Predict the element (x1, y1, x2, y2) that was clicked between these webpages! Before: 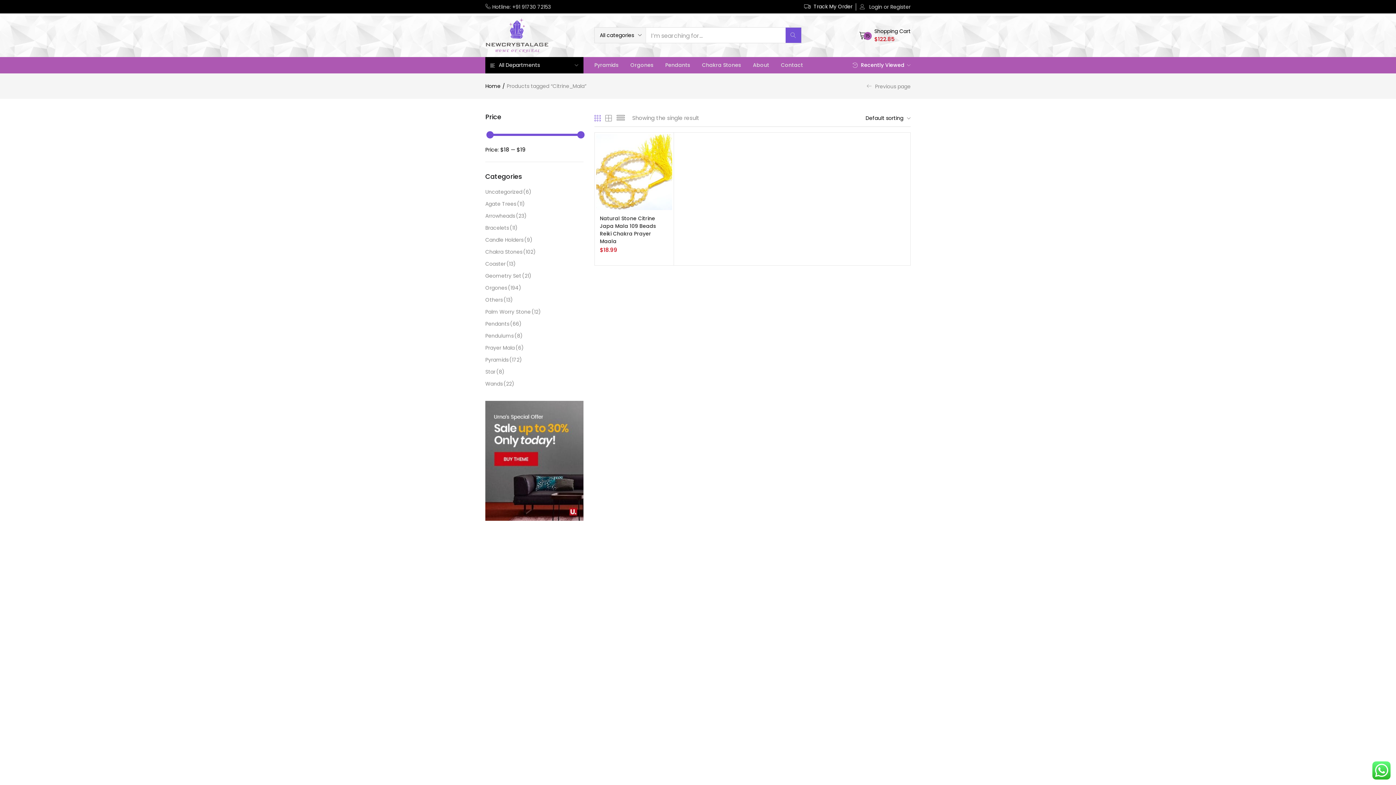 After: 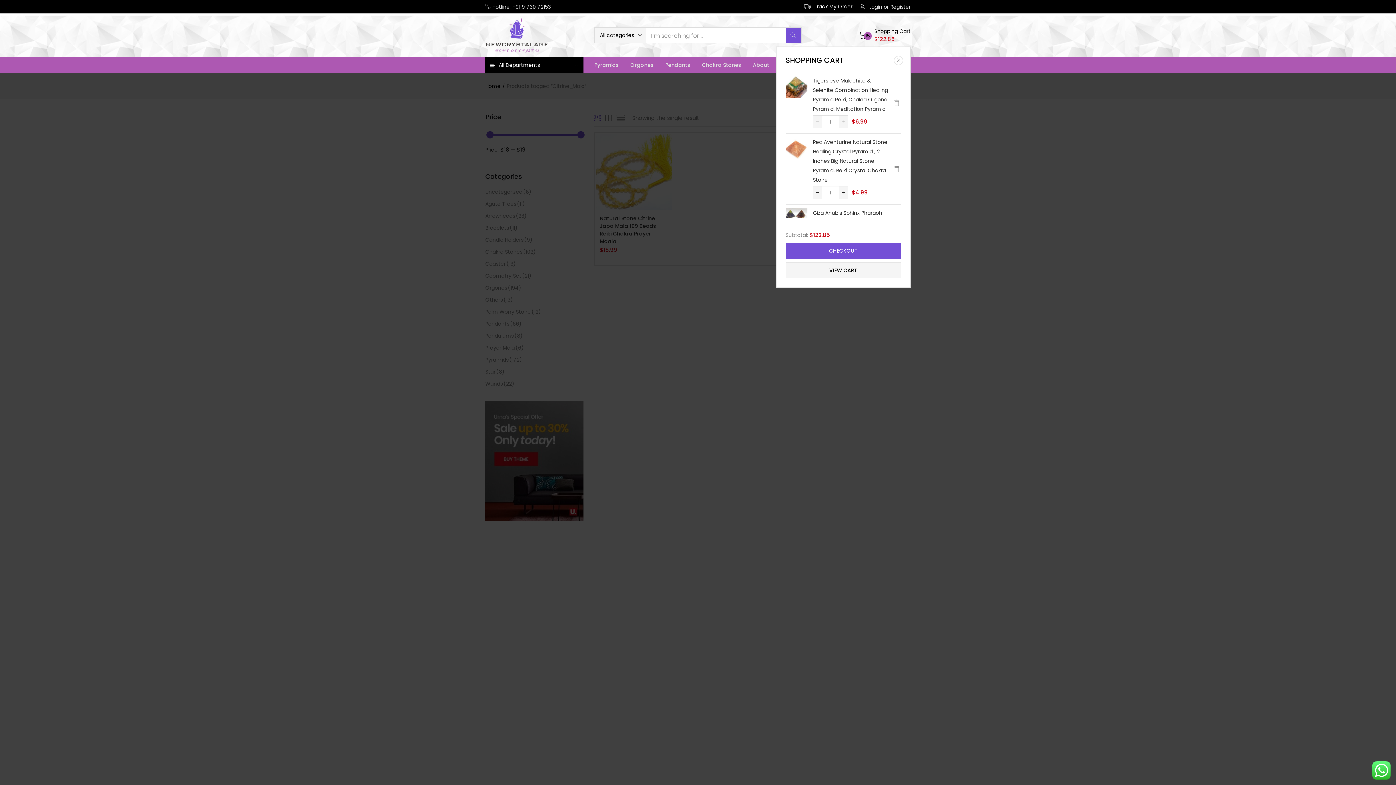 Action: bbox: (859, 27, 910, 43) label: 15
 
Shopping Cart
$122.85